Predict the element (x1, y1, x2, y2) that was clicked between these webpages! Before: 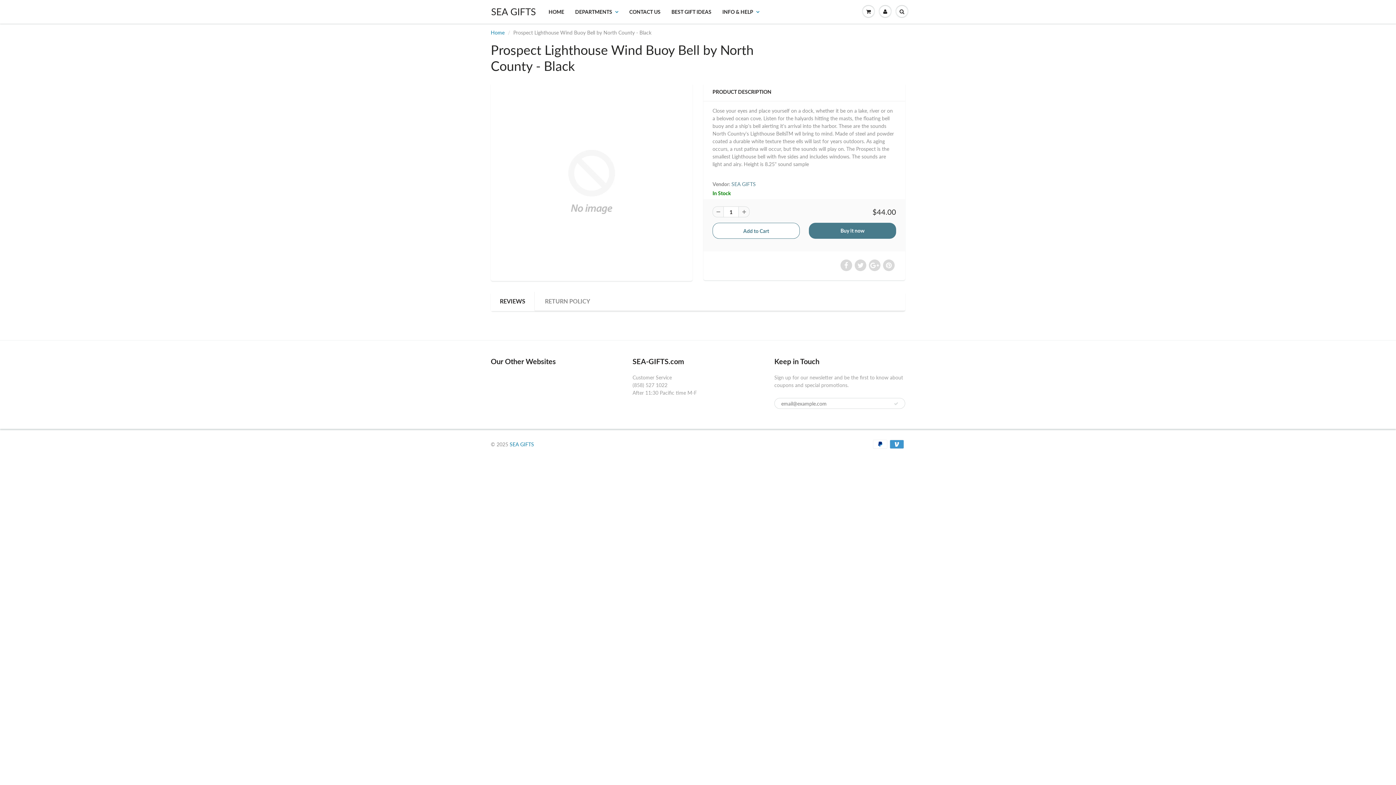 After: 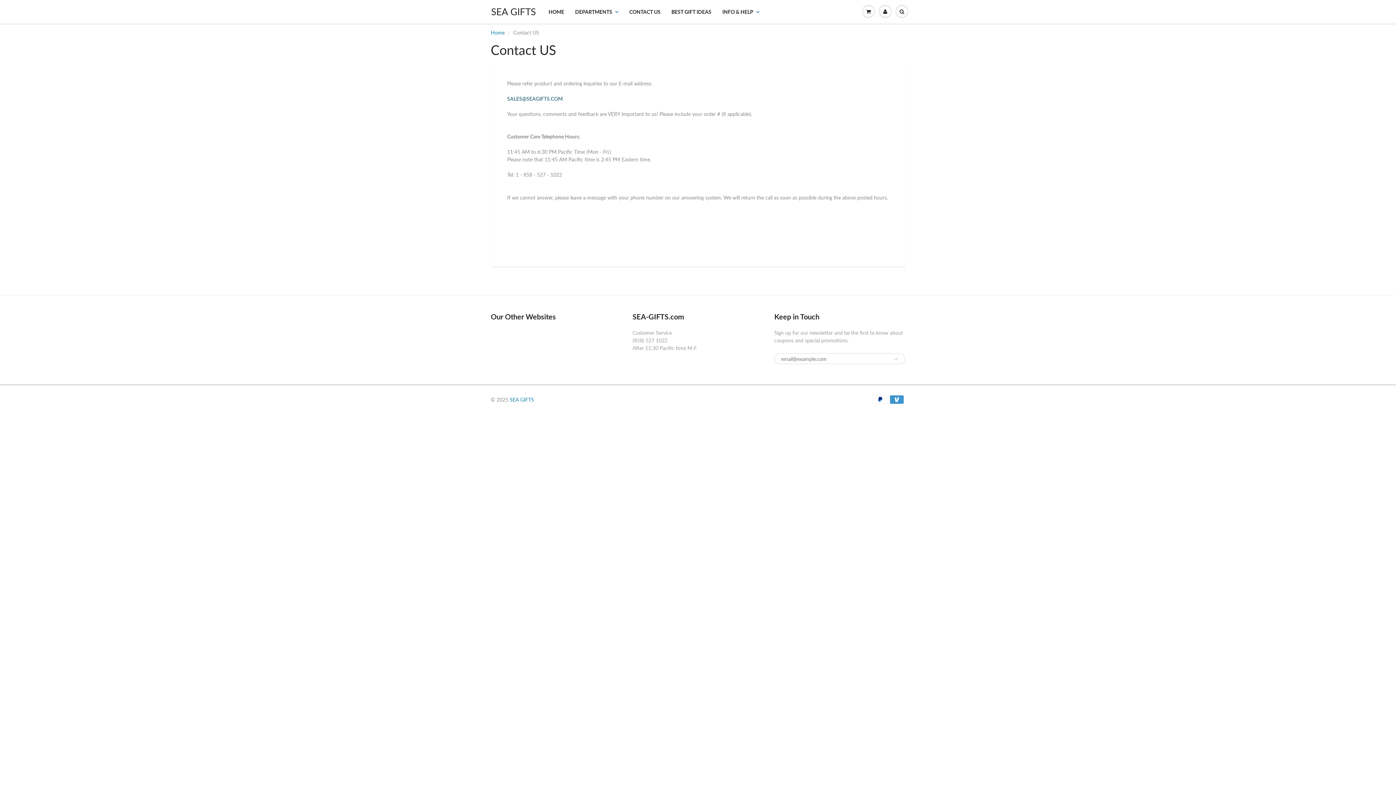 Action: label: CONTACT US bbox: (624, 0, 666, 23)